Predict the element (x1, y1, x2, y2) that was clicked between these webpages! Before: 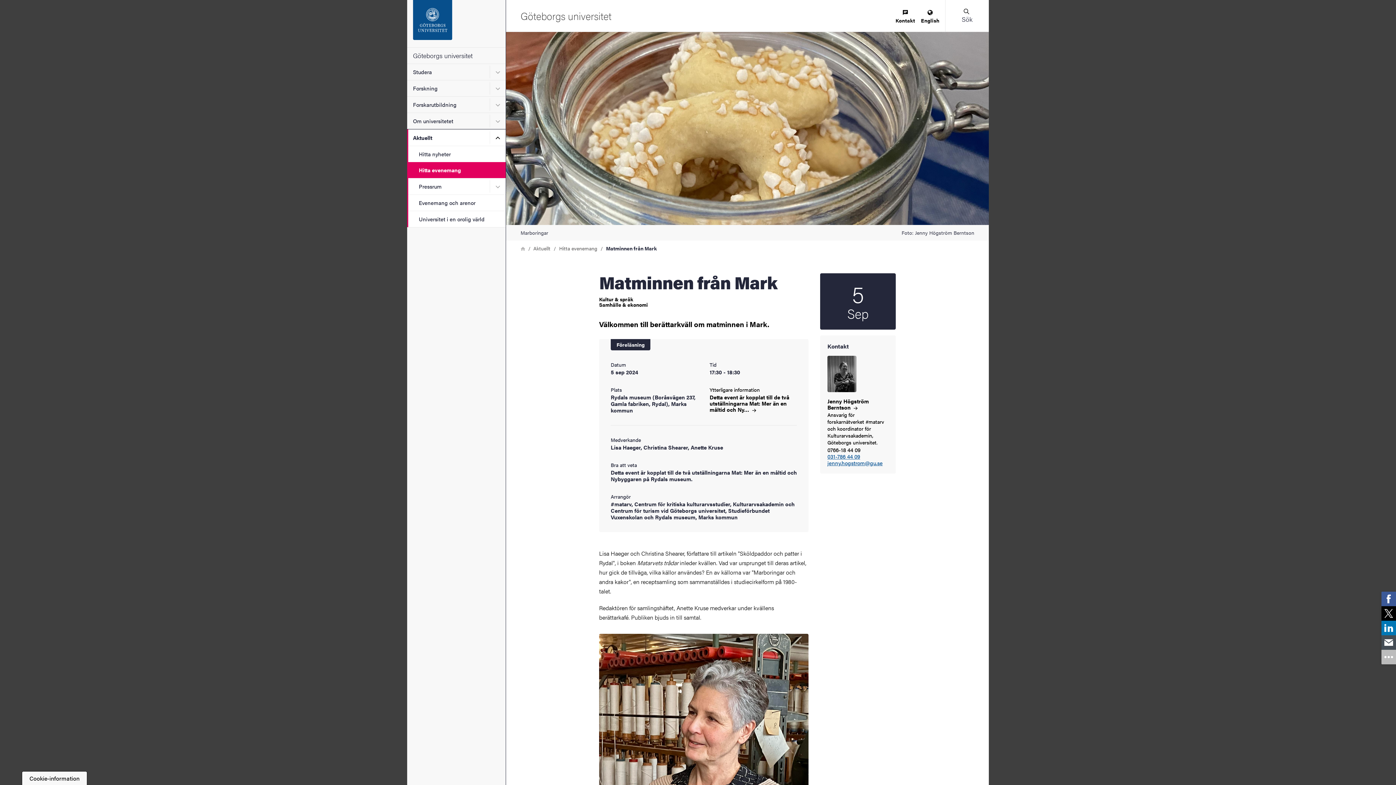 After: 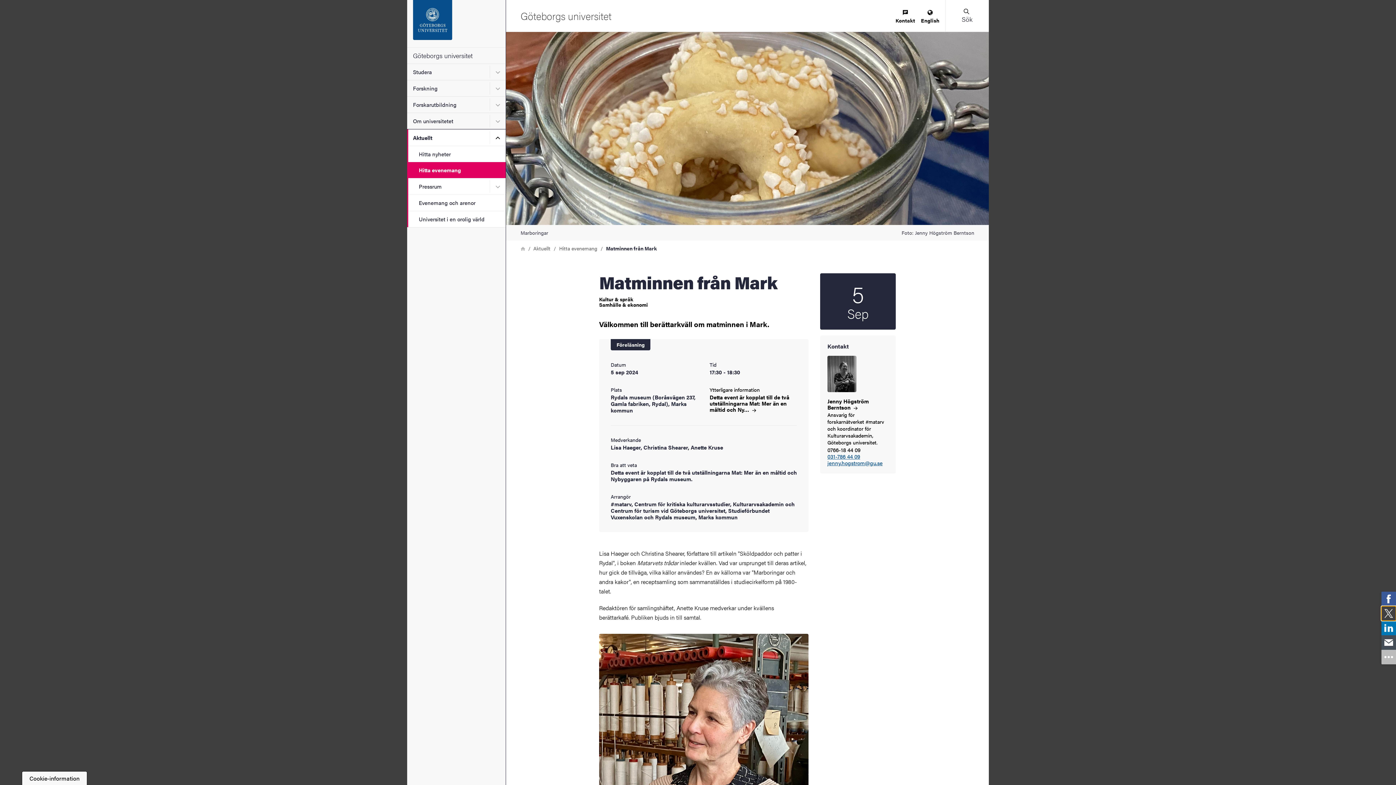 Action: bbox: (1381, 606, 1396, 621)